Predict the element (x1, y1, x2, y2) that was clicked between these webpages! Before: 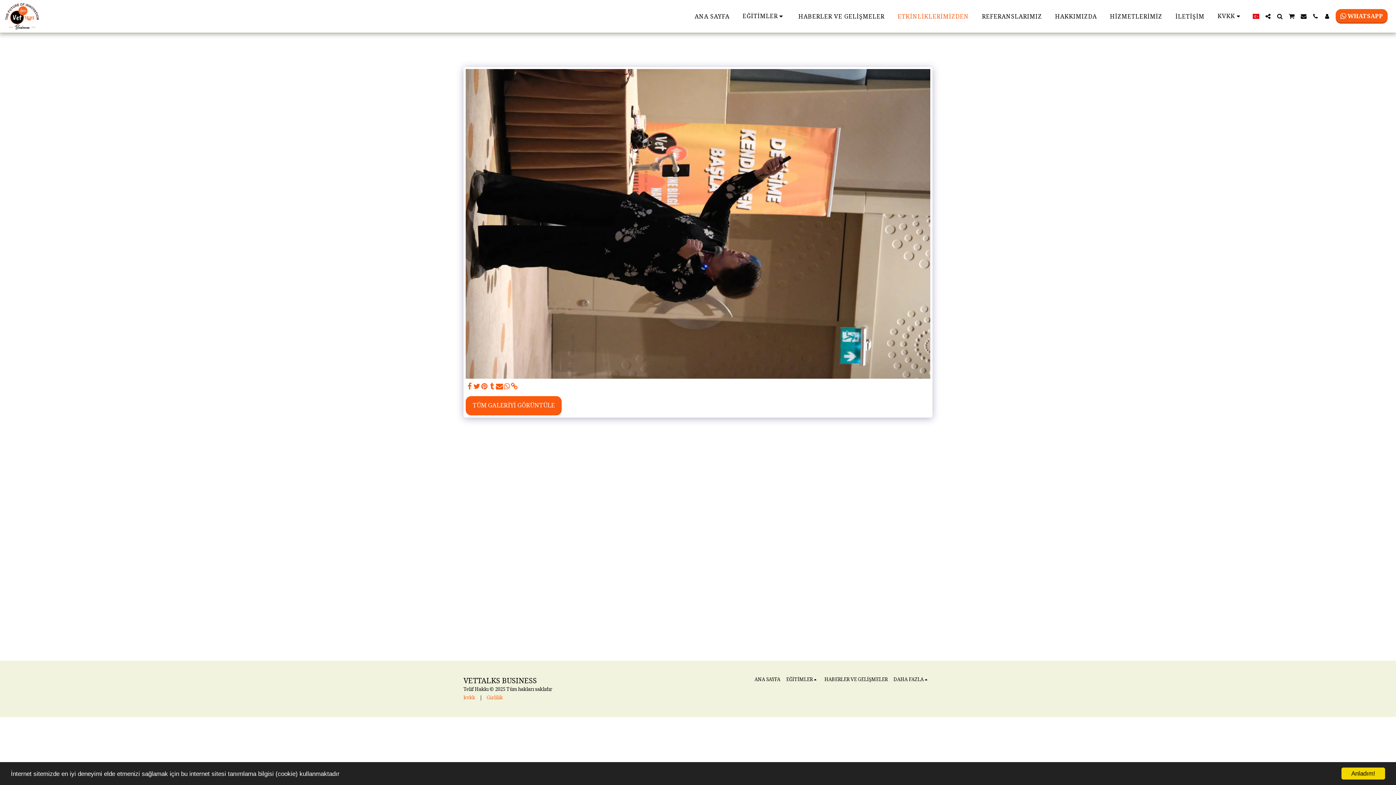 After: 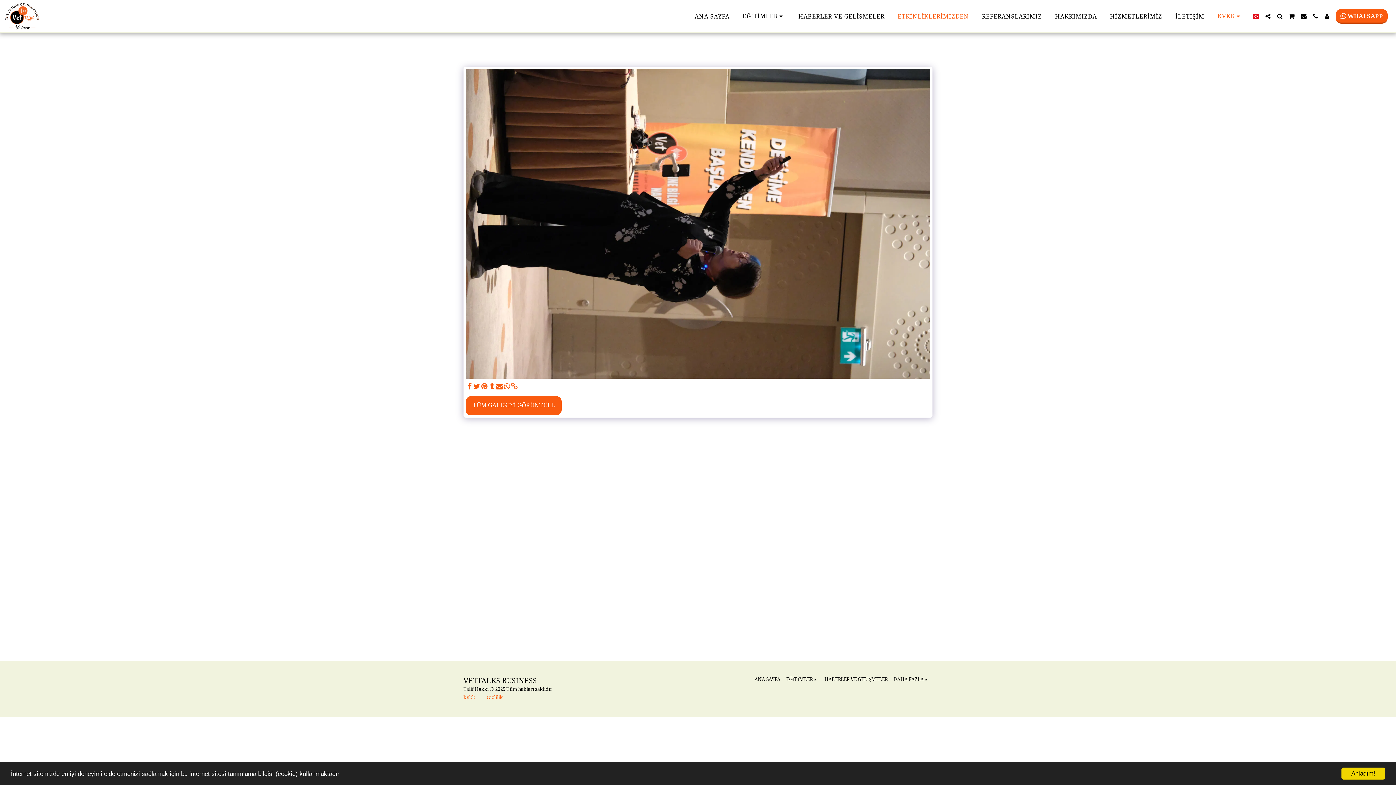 Action: bbox: (1212, 10, 1248, 22) label: KVKK  